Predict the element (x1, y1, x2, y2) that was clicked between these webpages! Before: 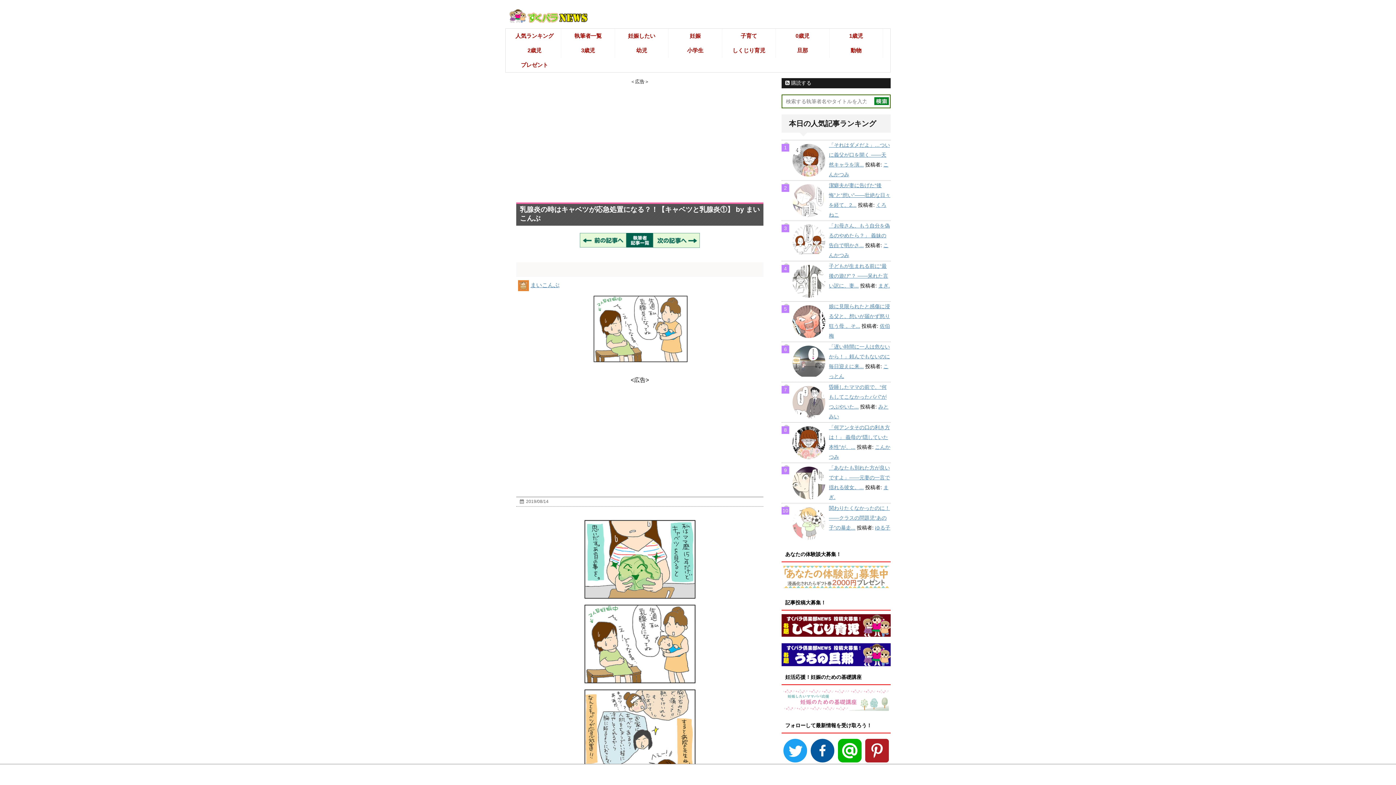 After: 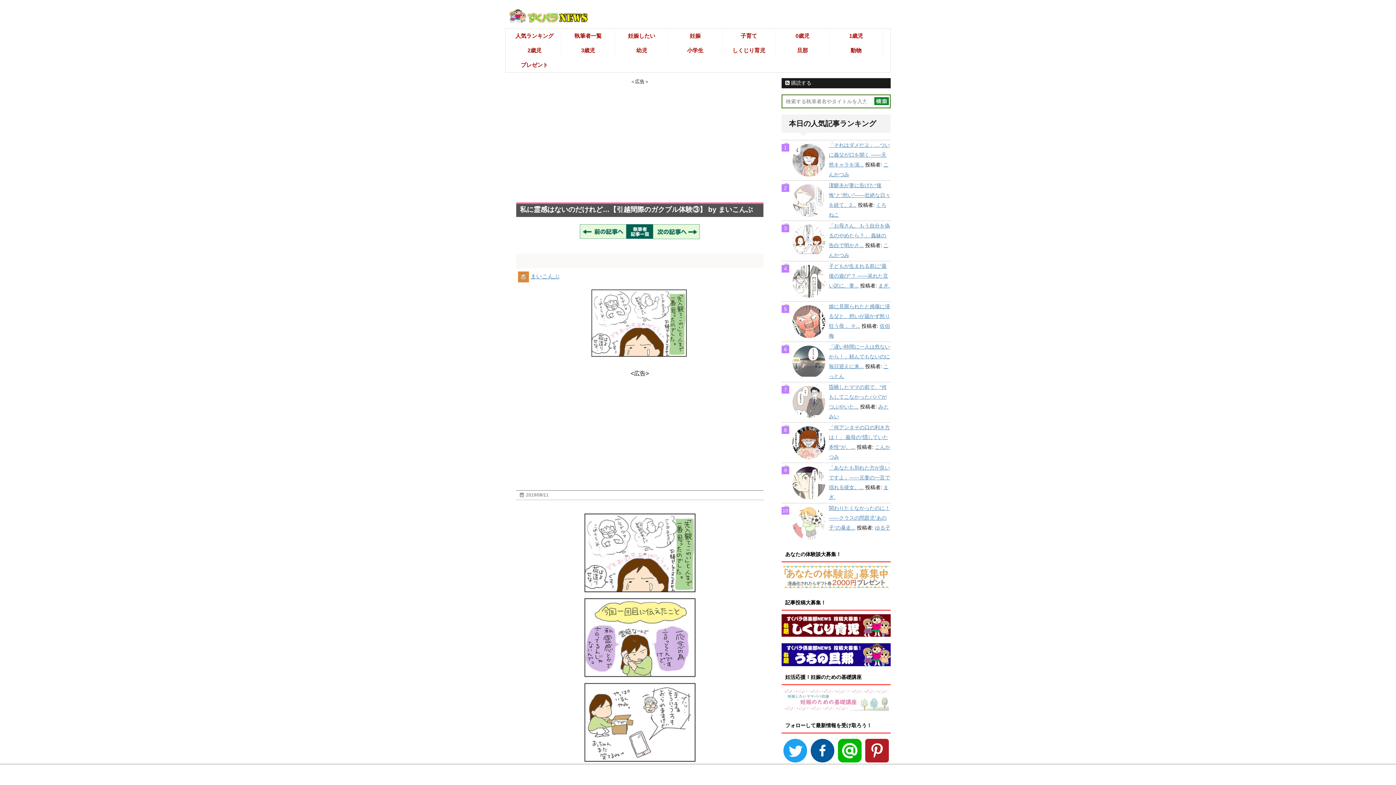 Action: bbox: (580, 232, 626, 247)